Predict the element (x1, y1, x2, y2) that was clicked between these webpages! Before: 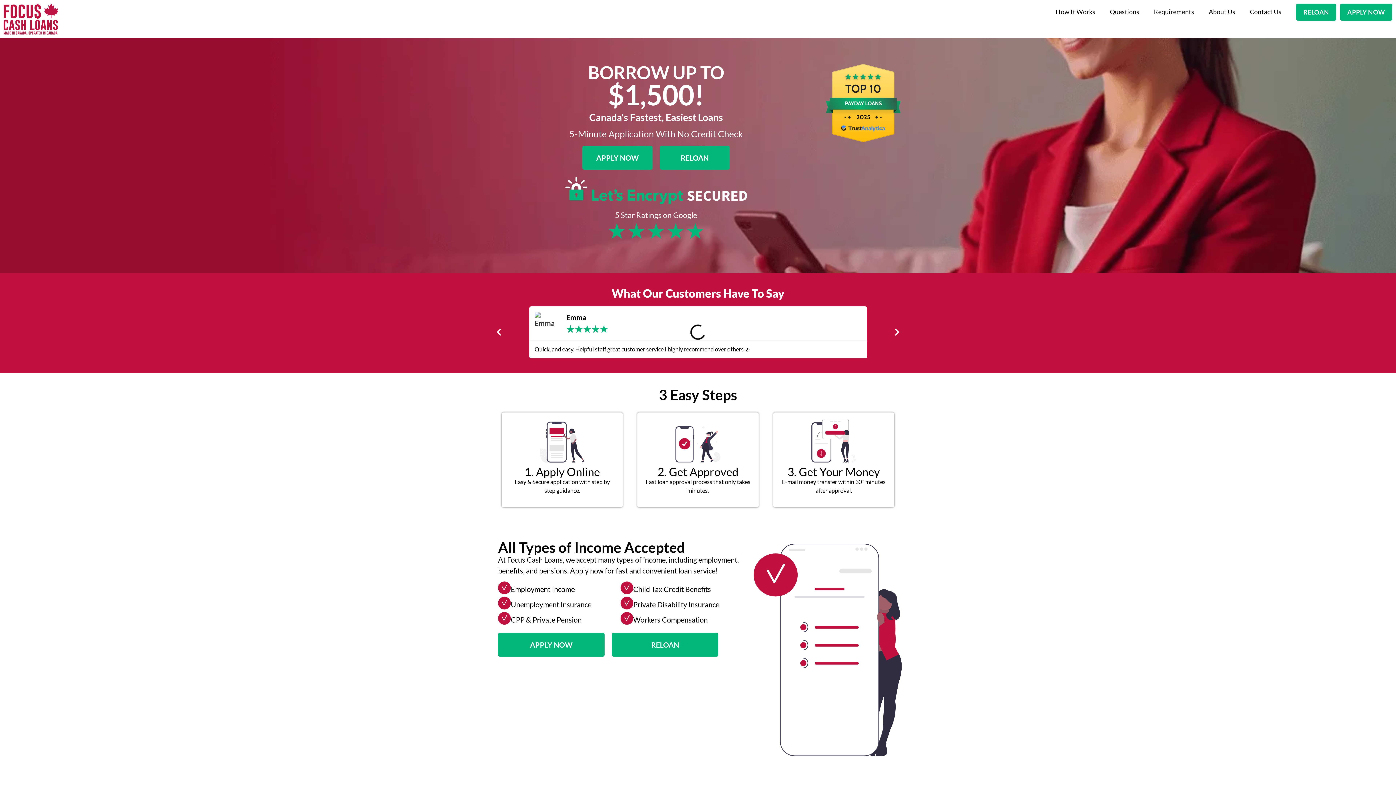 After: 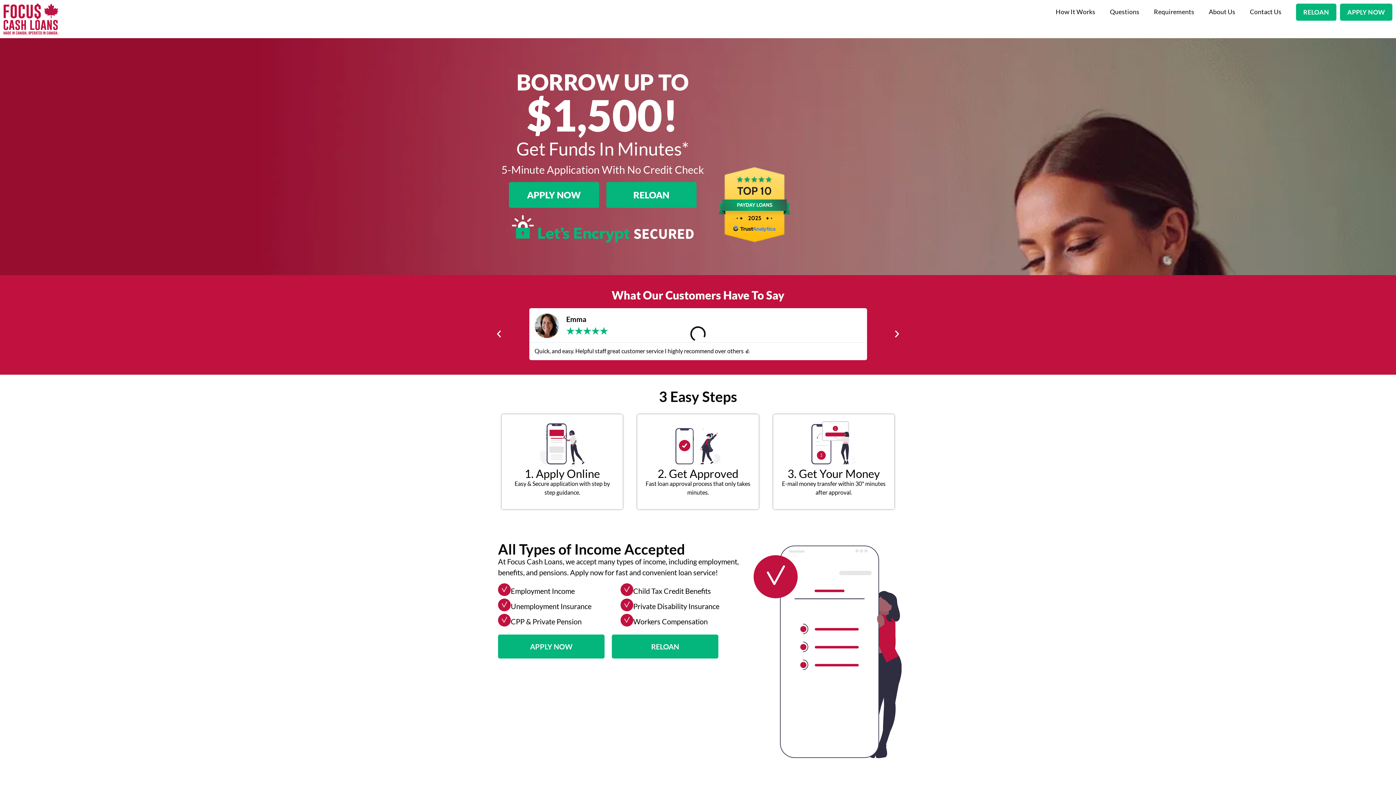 Action: bbox: (3, 3, 58, 34)